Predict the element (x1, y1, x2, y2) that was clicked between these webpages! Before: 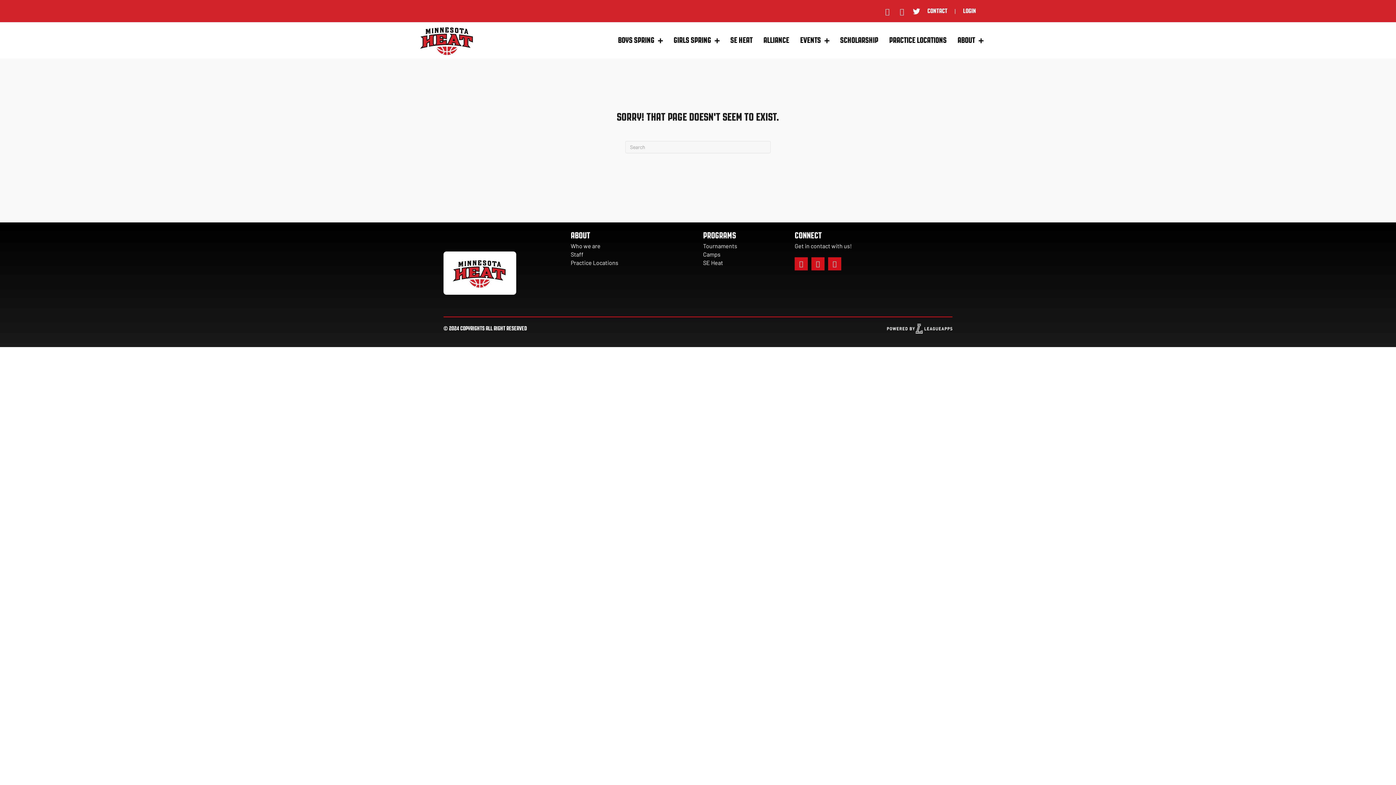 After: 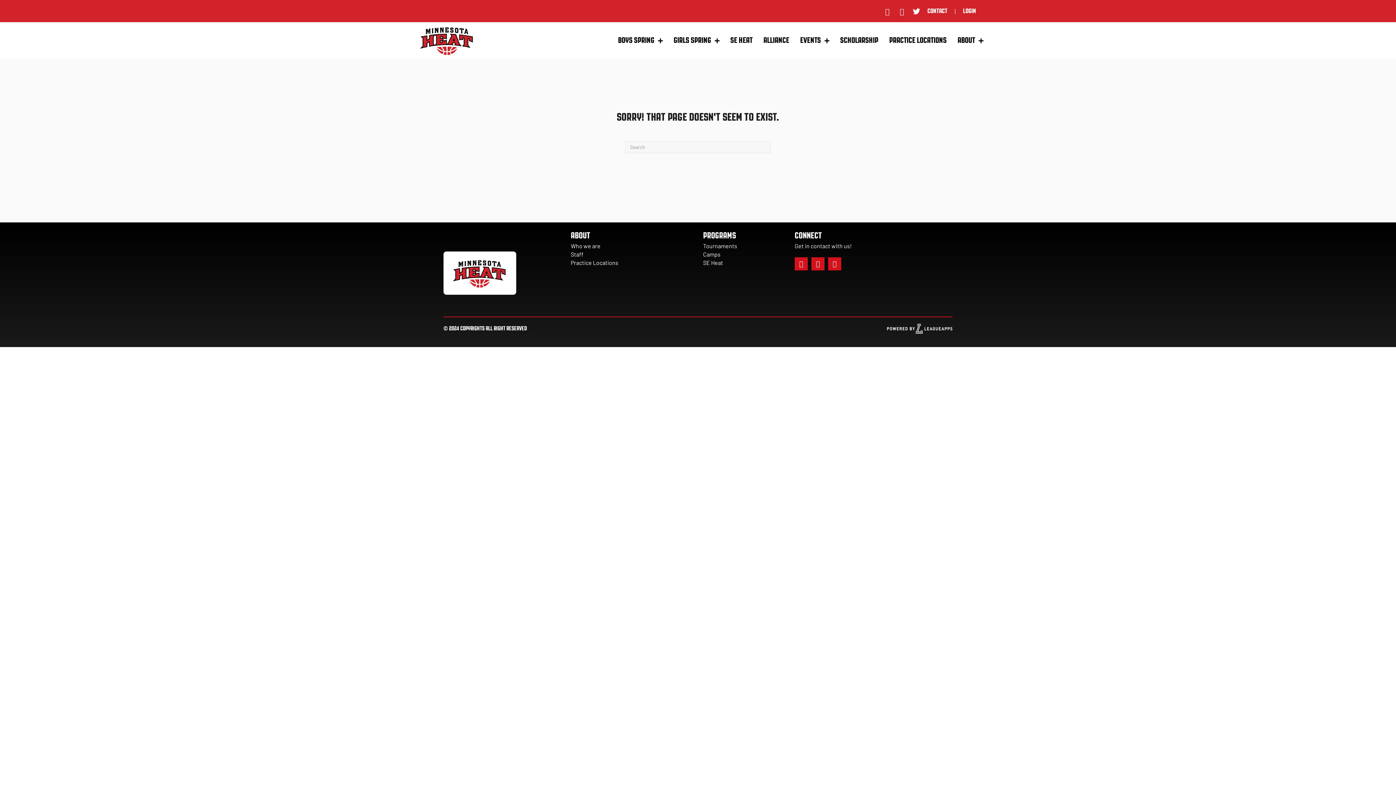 Action: bbox: (887, 324, 952, 331)